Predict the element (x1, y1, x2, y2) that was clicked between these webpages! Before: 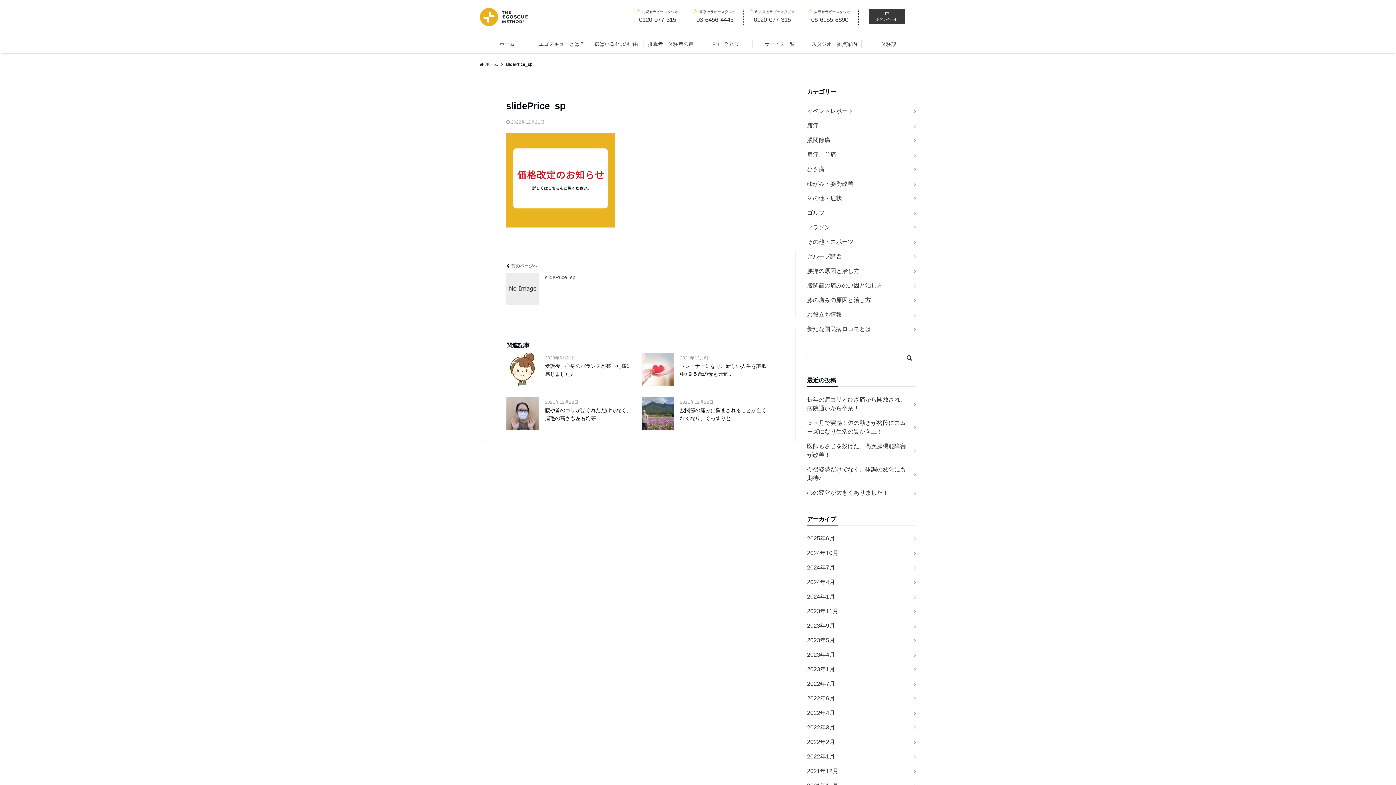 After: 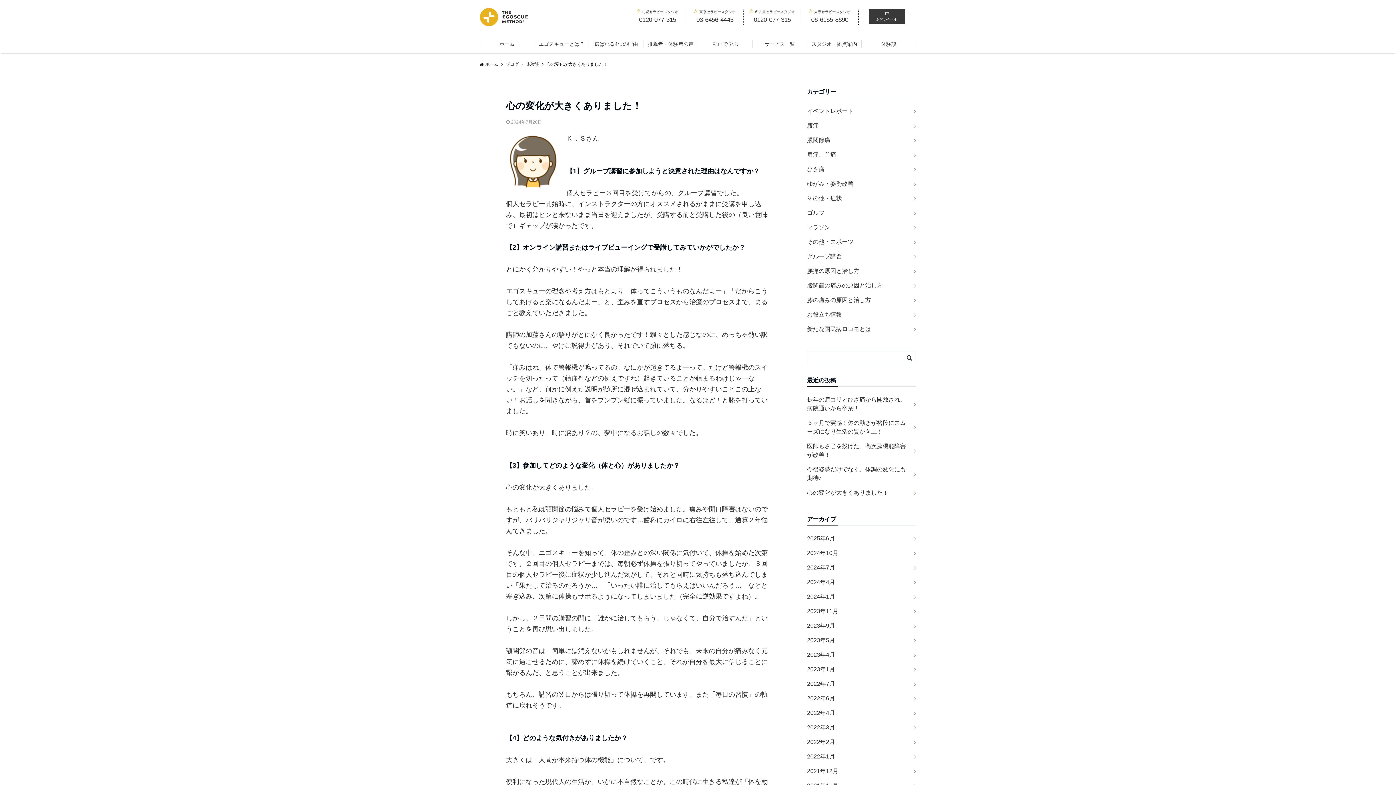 Action: label: 心の変化が大きくありました！ bbox: (807, 485, 916, 500)